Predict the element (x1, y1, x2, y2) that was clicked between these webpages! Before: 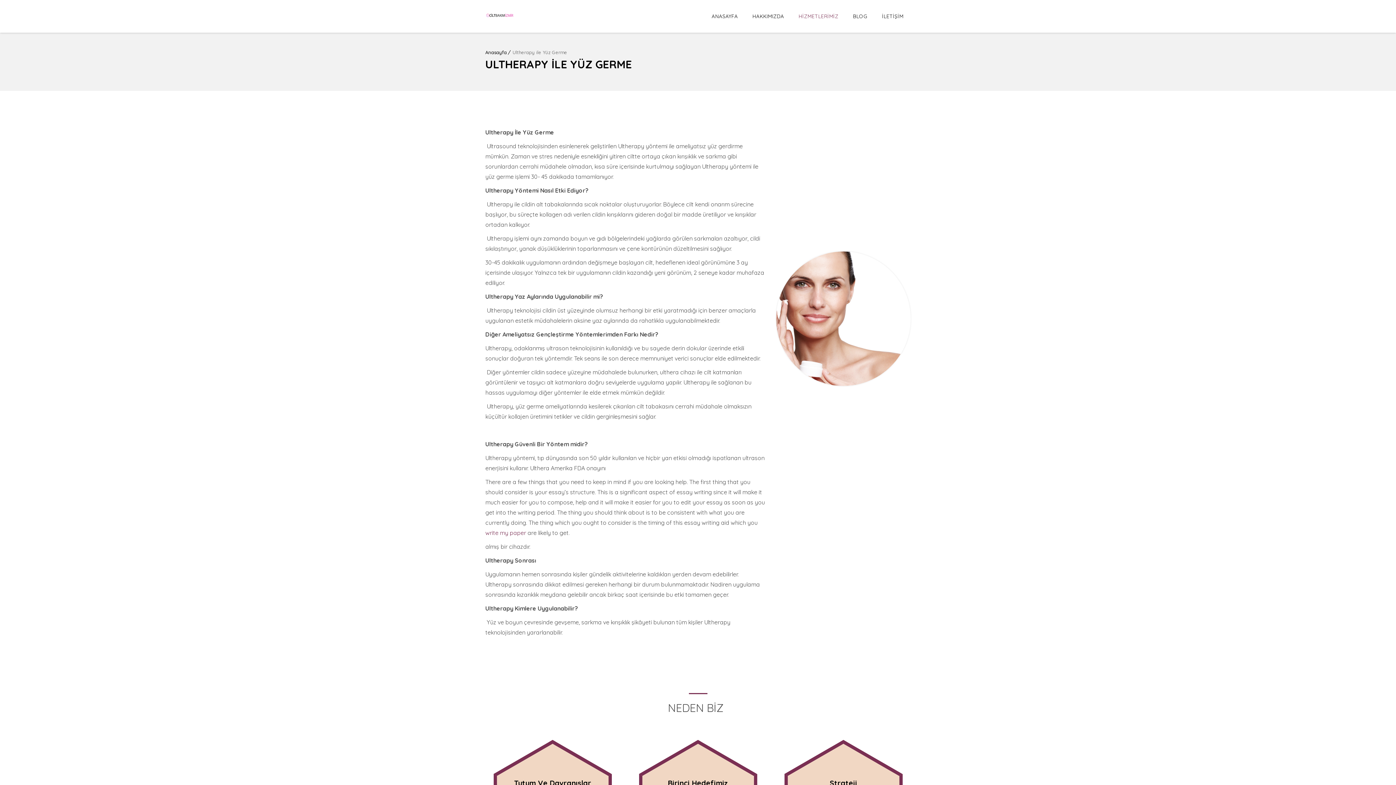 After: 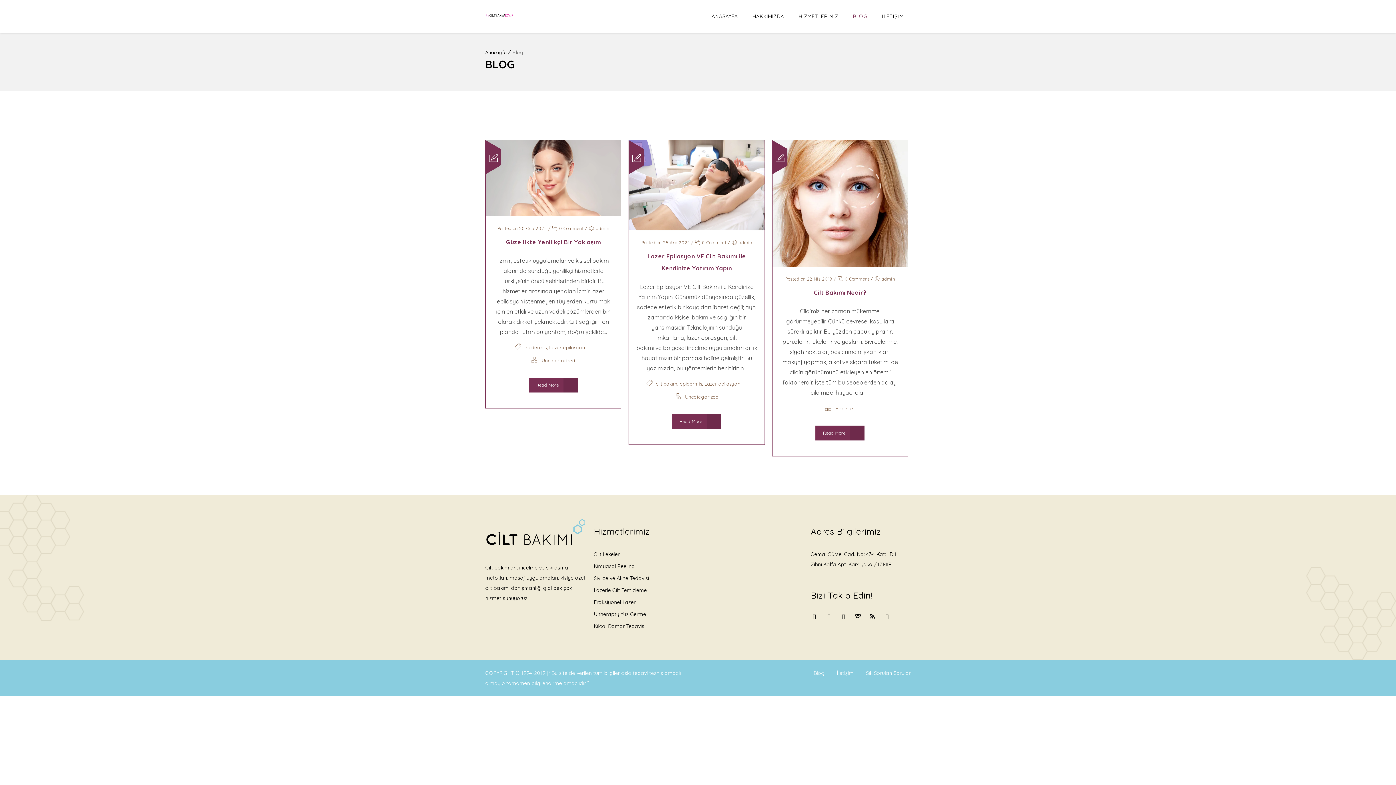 Action: label: BLOG bbox: (845, 0, 874, 32)